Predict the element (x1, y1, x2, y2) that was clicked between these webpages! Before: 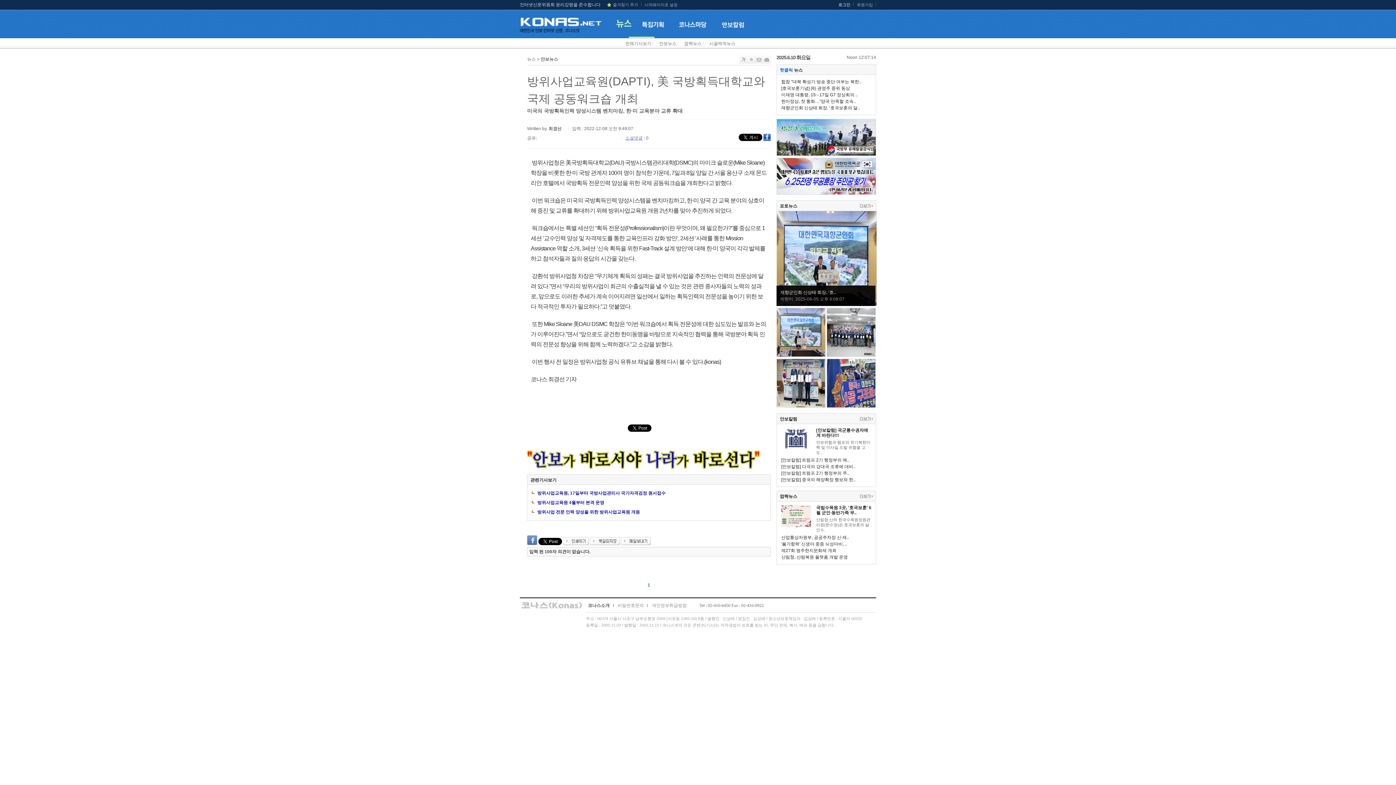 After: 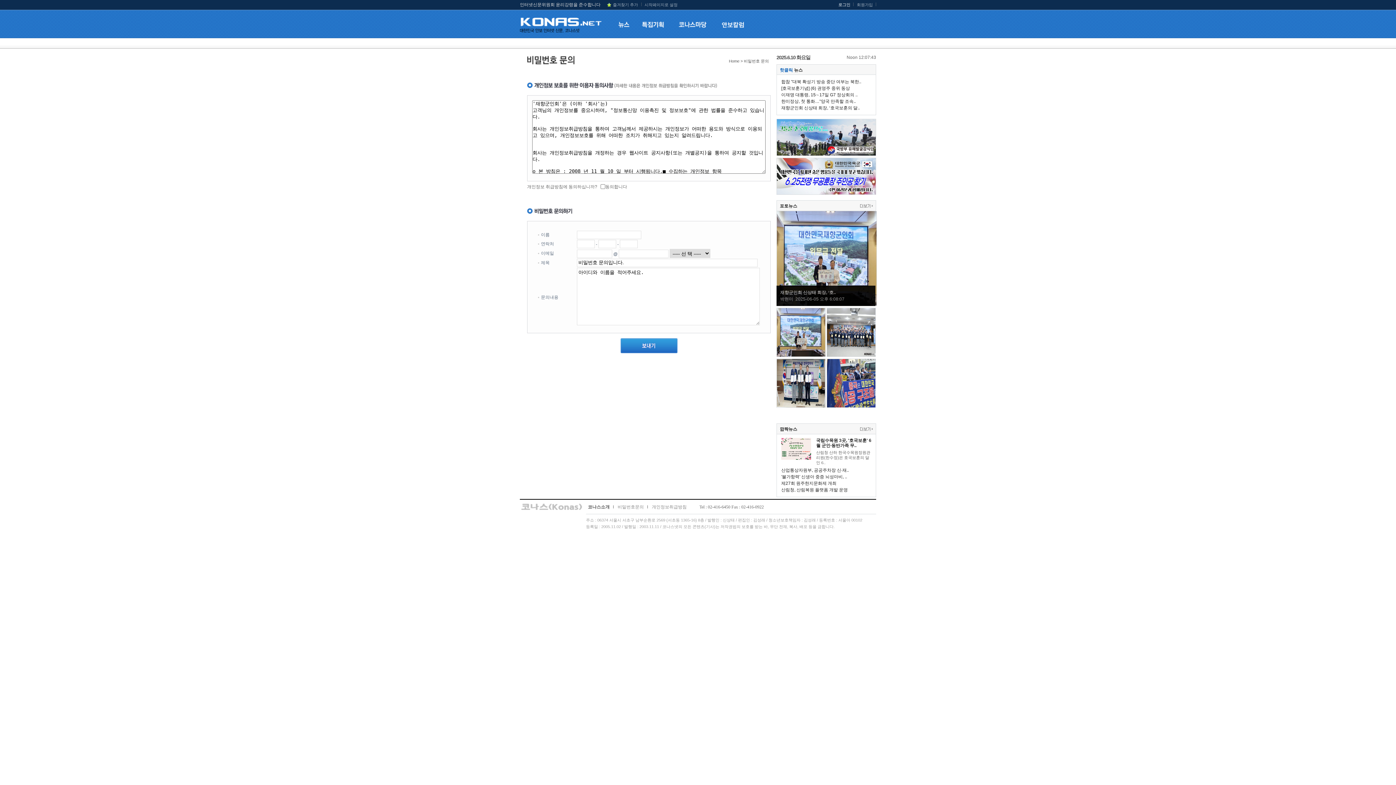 Action: bbox: (617, 603, 644, 608) label: 비밀번호문의